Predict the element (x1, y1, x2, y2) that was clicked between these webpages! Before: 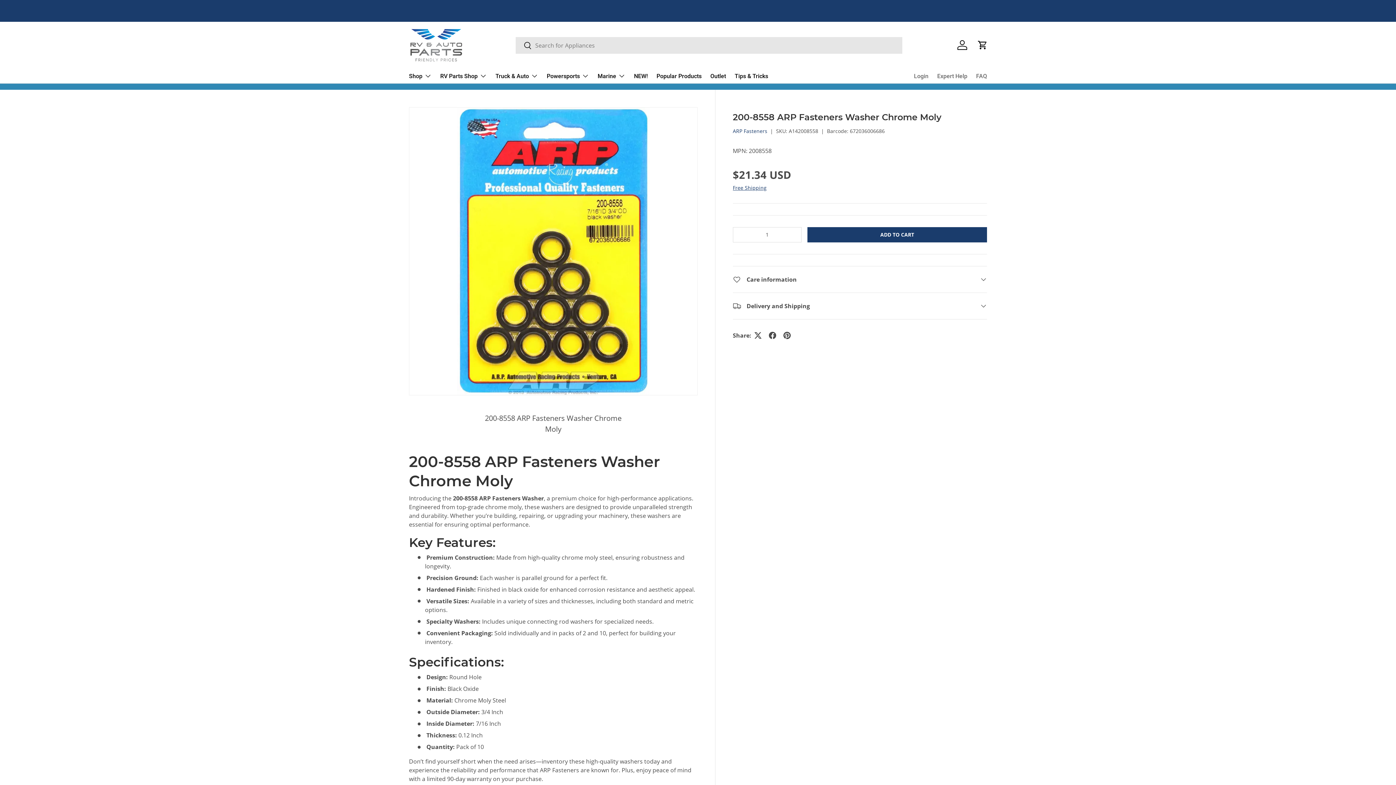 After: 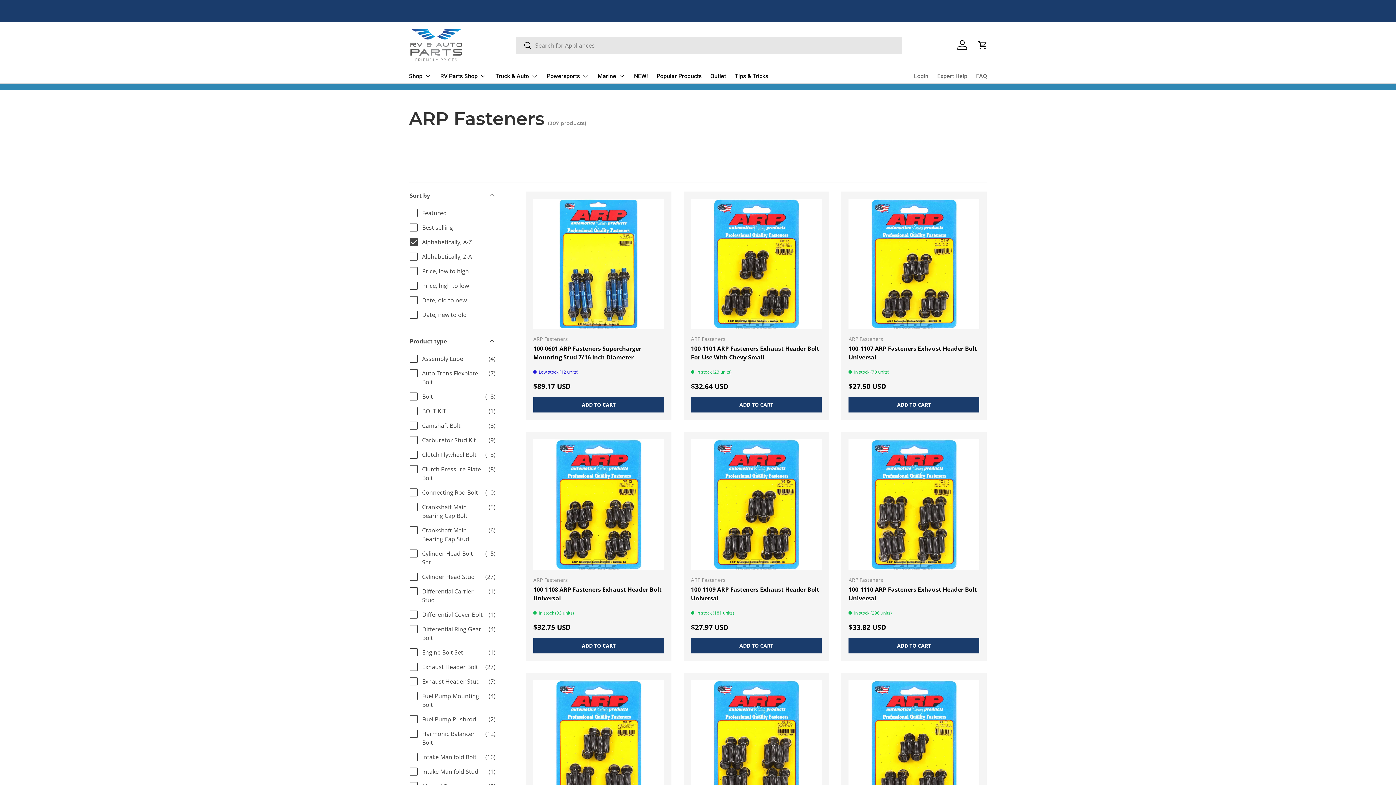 Action: bbox: (732, 127, 767, 134) label: ARP Fasteners